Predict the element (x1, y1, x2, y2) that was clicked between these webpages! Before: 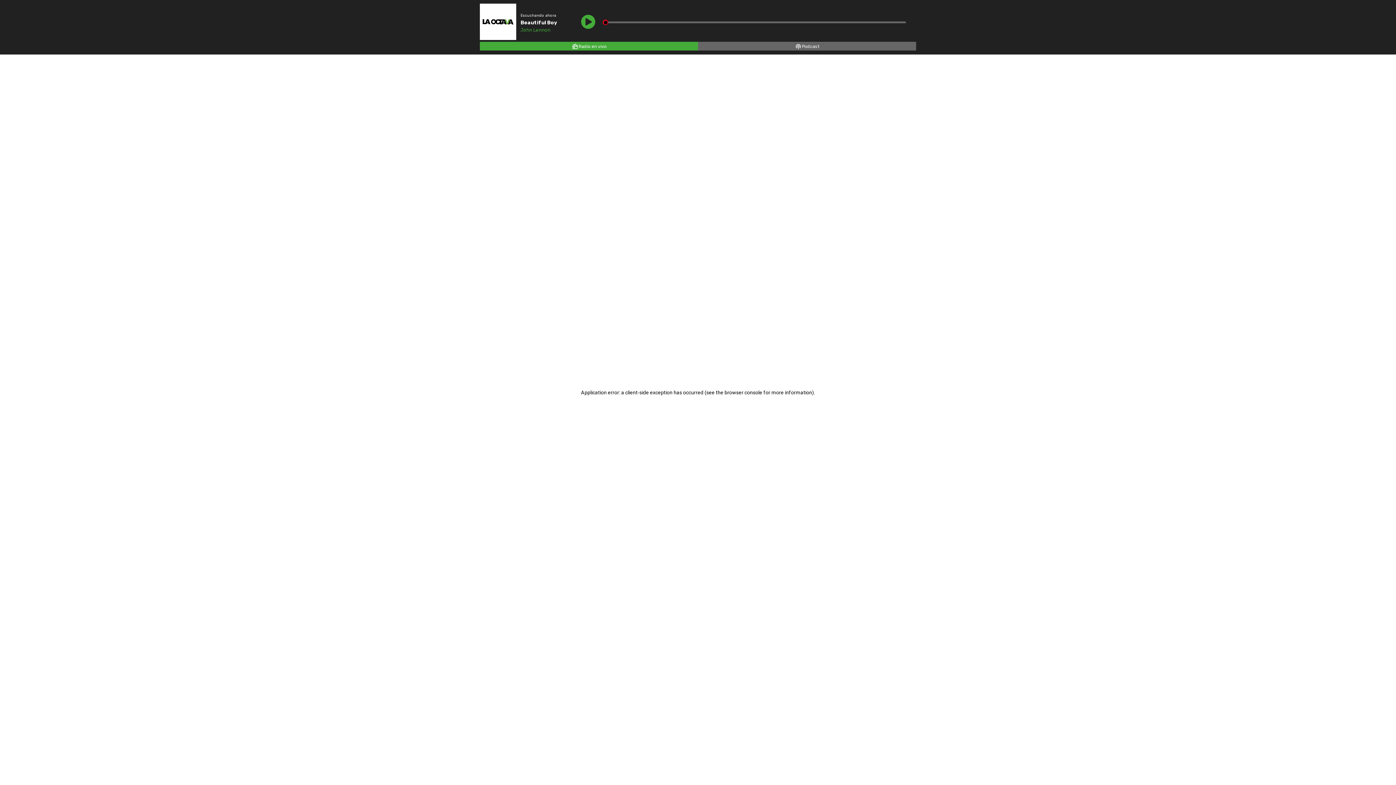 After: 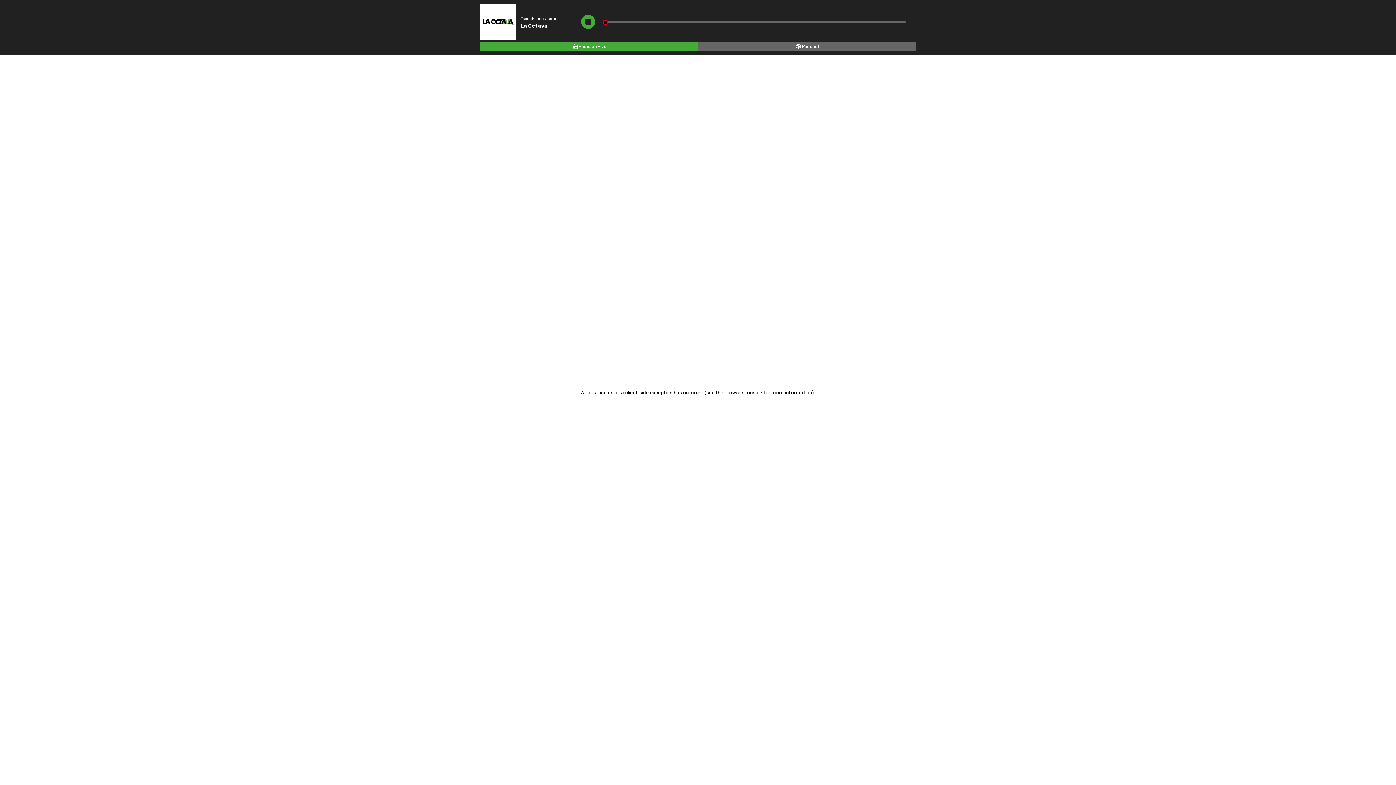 Action: bbox: (480, 41, 698, 50) label: Radio en vivo